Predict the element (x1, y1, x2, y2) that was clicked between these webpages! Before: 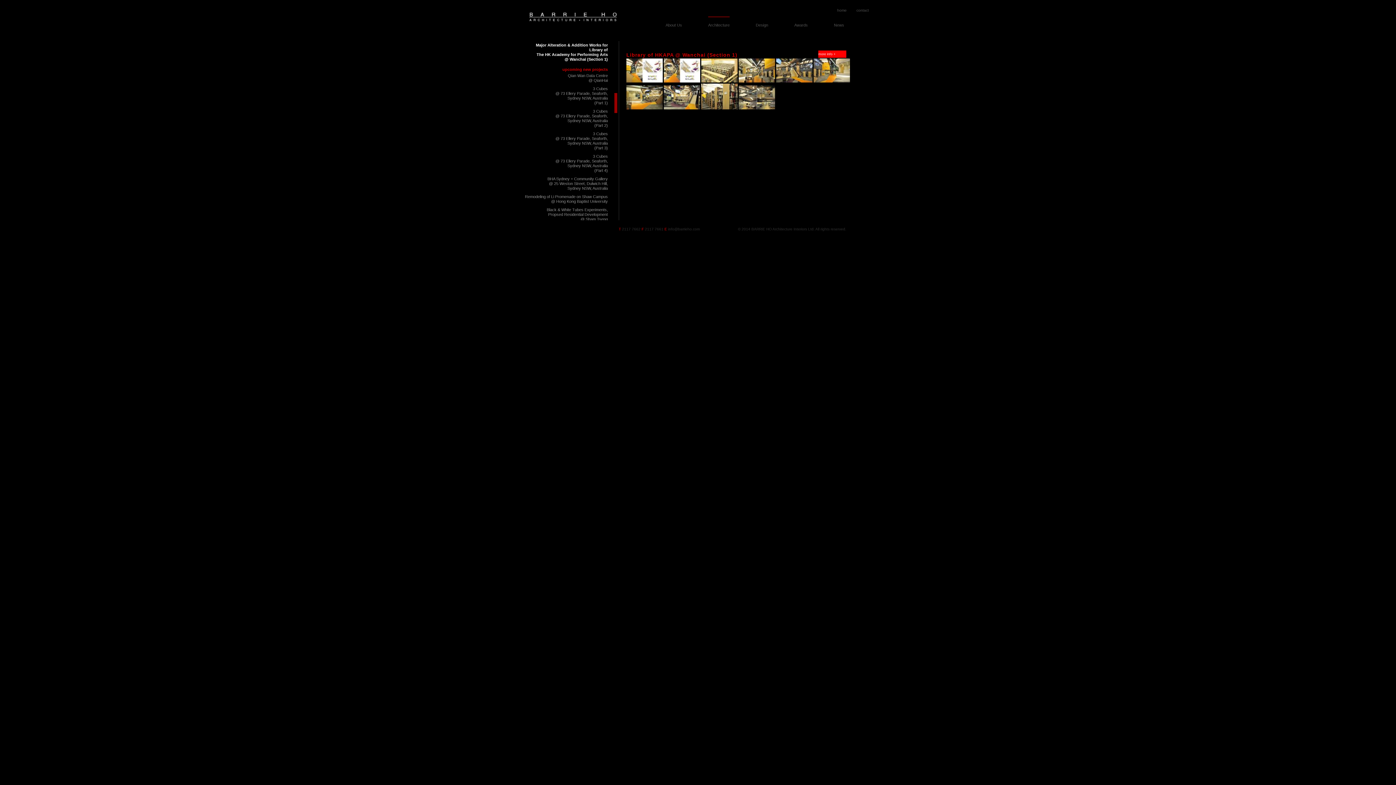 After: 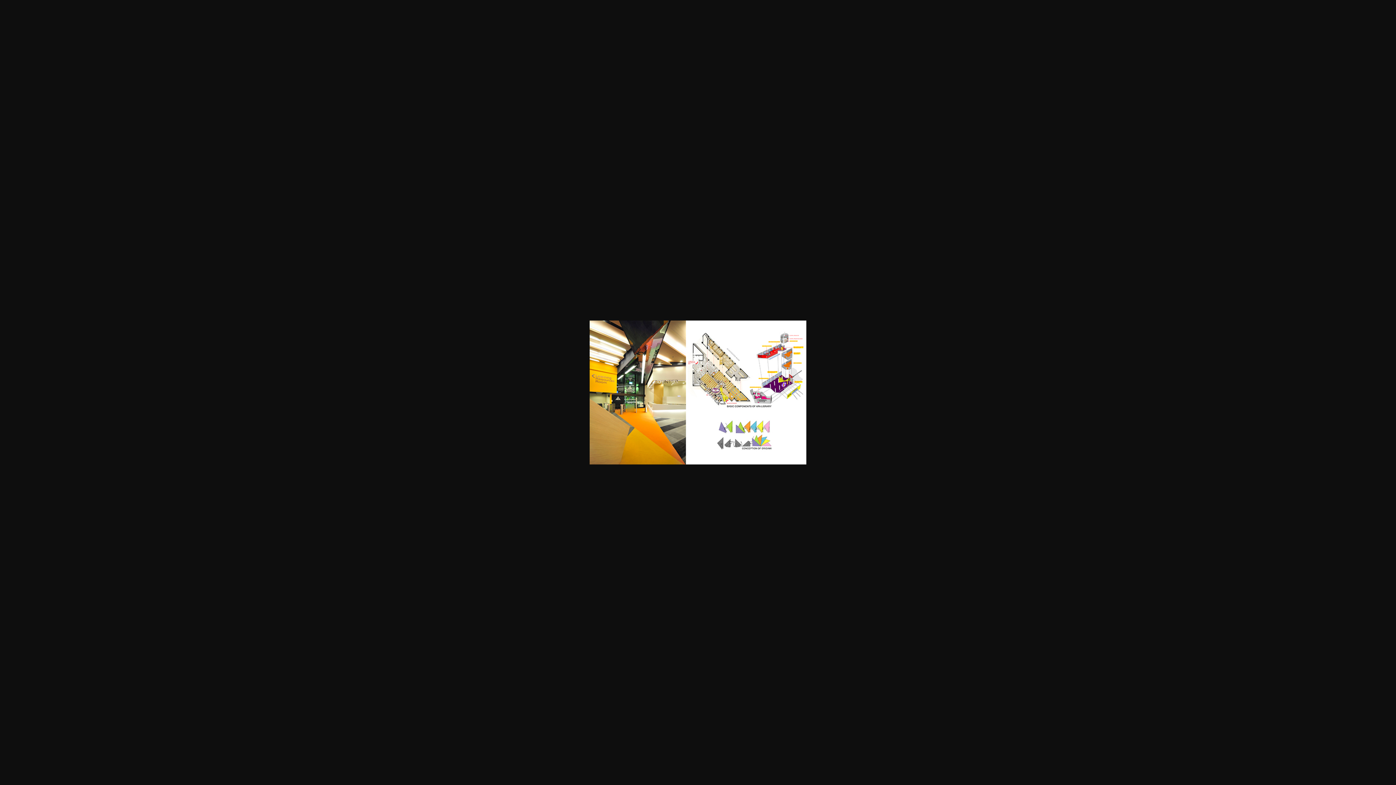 Action: bbox: (626, 79, 662, 83)